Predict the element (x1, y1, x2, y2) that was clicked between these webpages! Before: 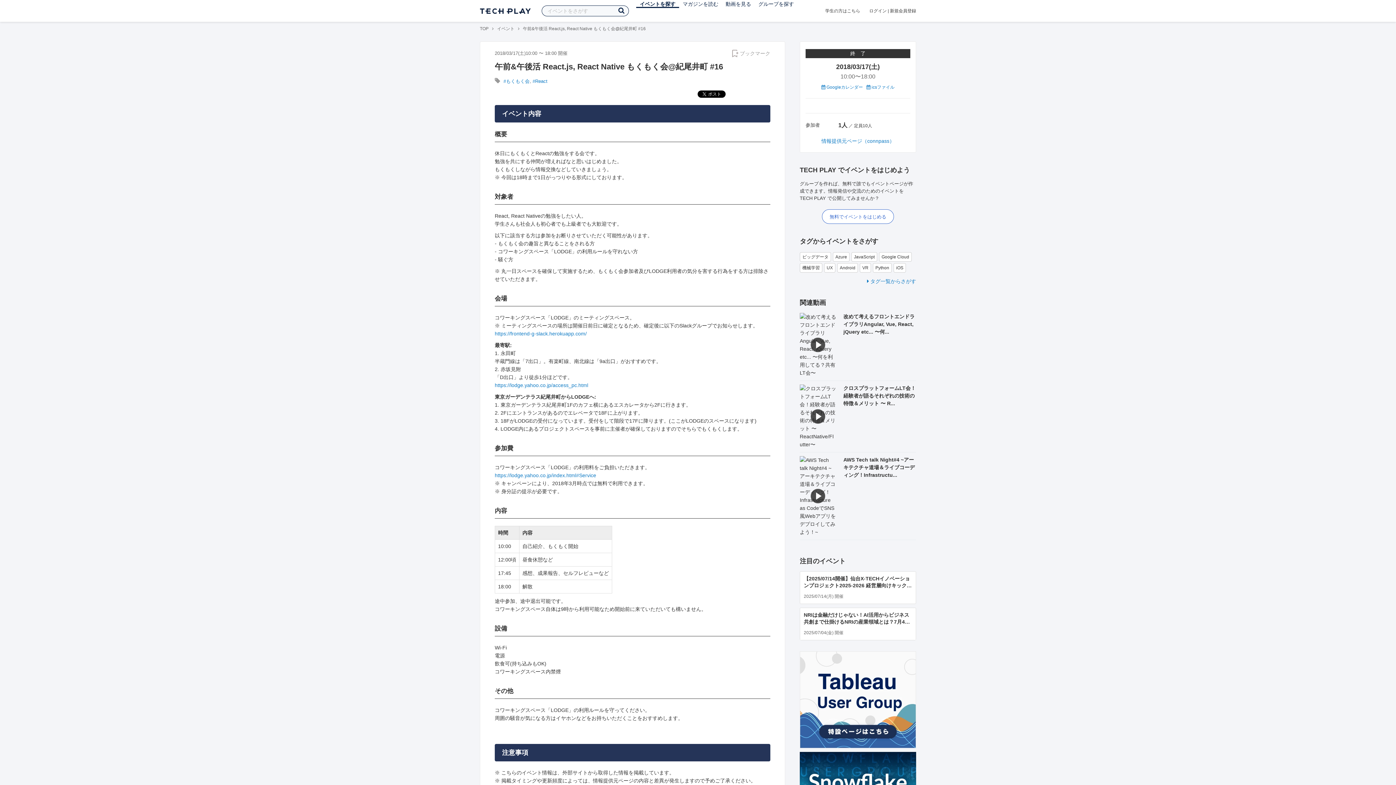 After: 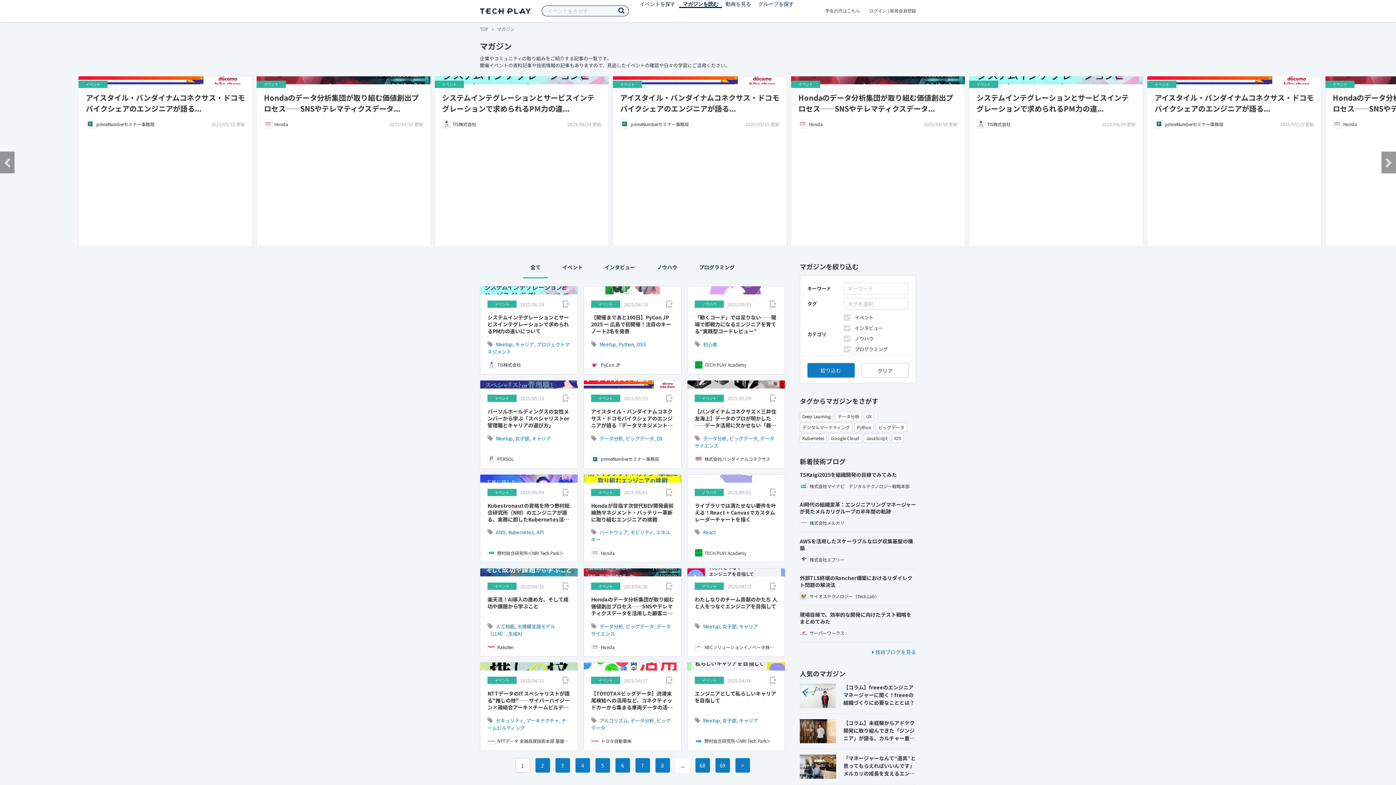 Action: bbox: (679, 0, 722, 8) label: マガジンを読む